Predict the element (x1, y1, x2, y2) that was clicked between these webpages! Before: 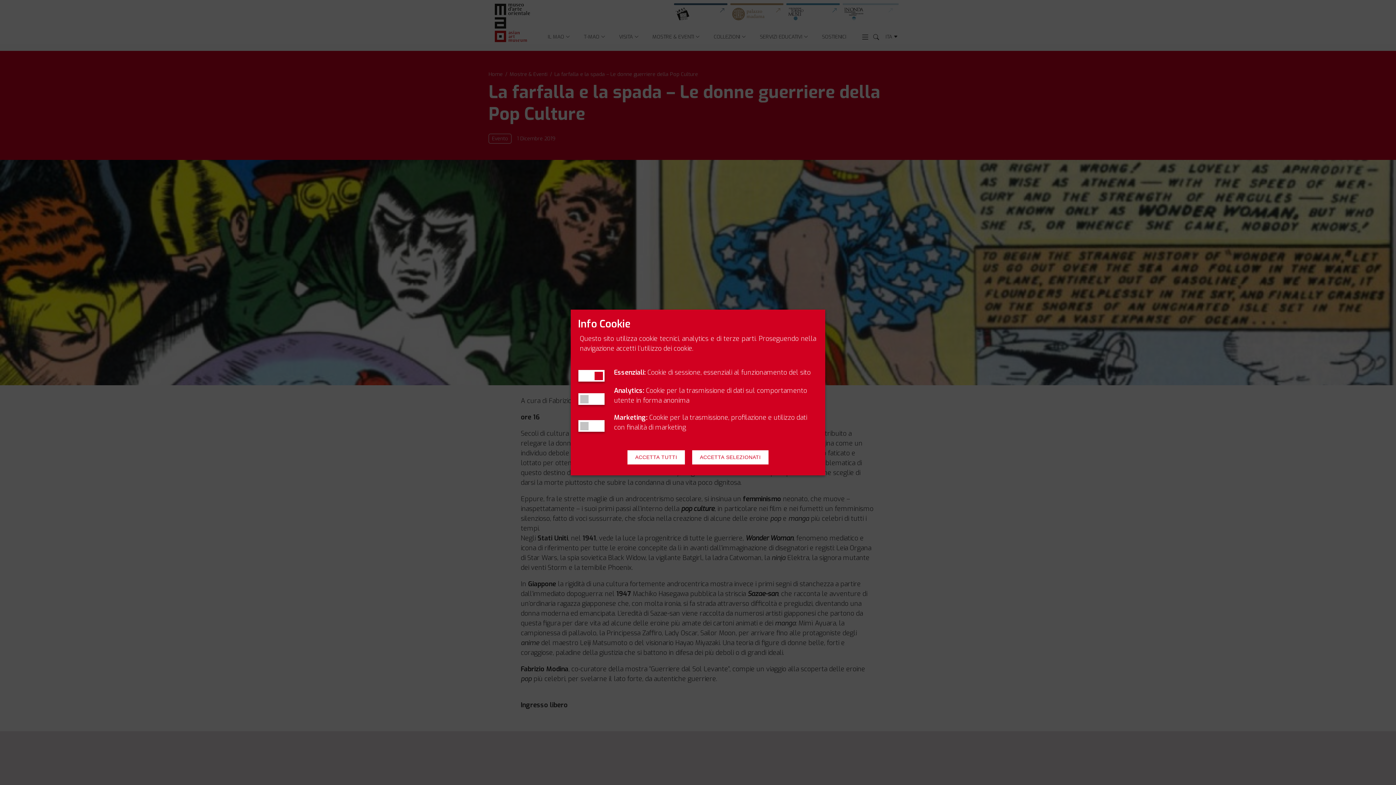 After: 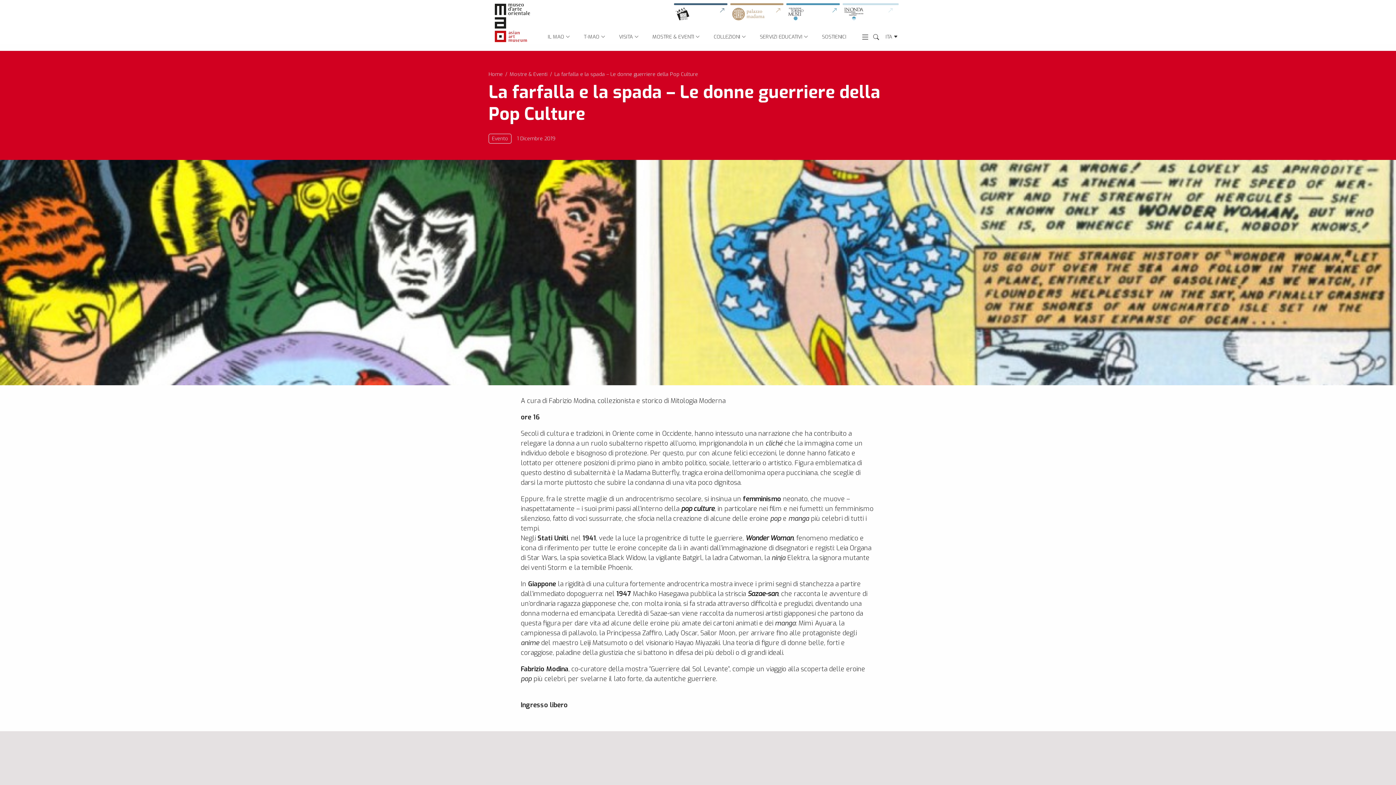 Action: label: ACCETTA TUTTI bbox: (627, 450, 685, 464)